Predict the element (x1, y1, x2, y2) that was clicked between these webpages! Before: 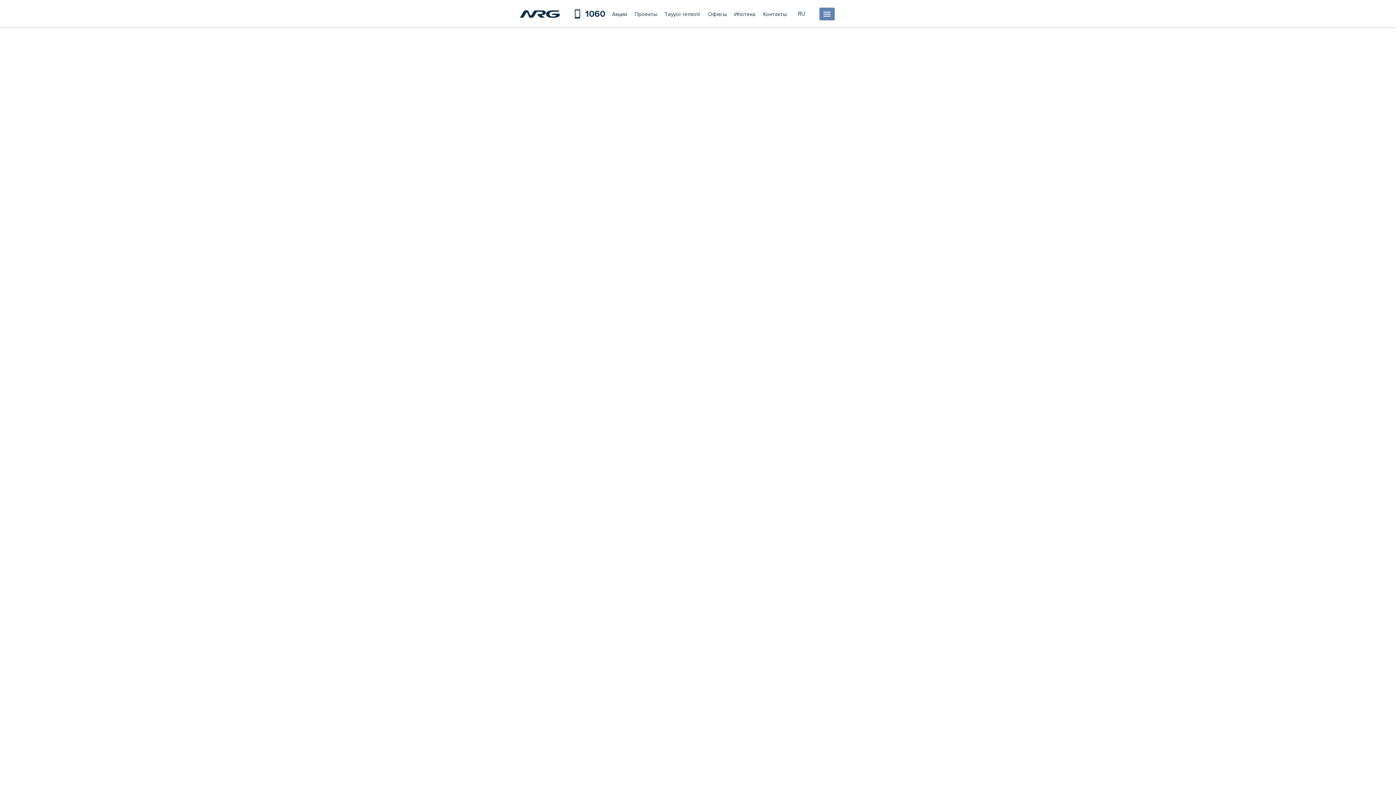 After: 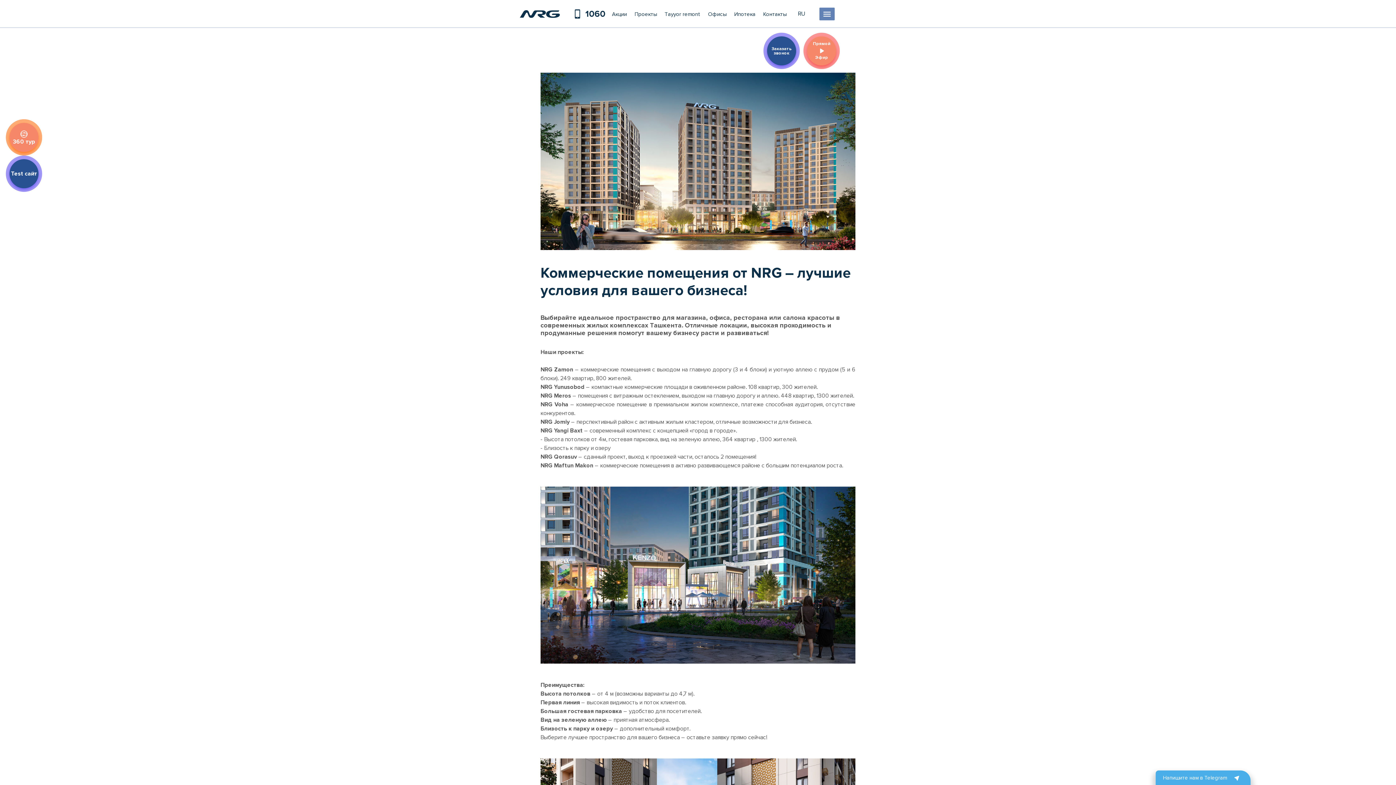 Action: bbox: (705, 7, 729, 20) label: Офисы